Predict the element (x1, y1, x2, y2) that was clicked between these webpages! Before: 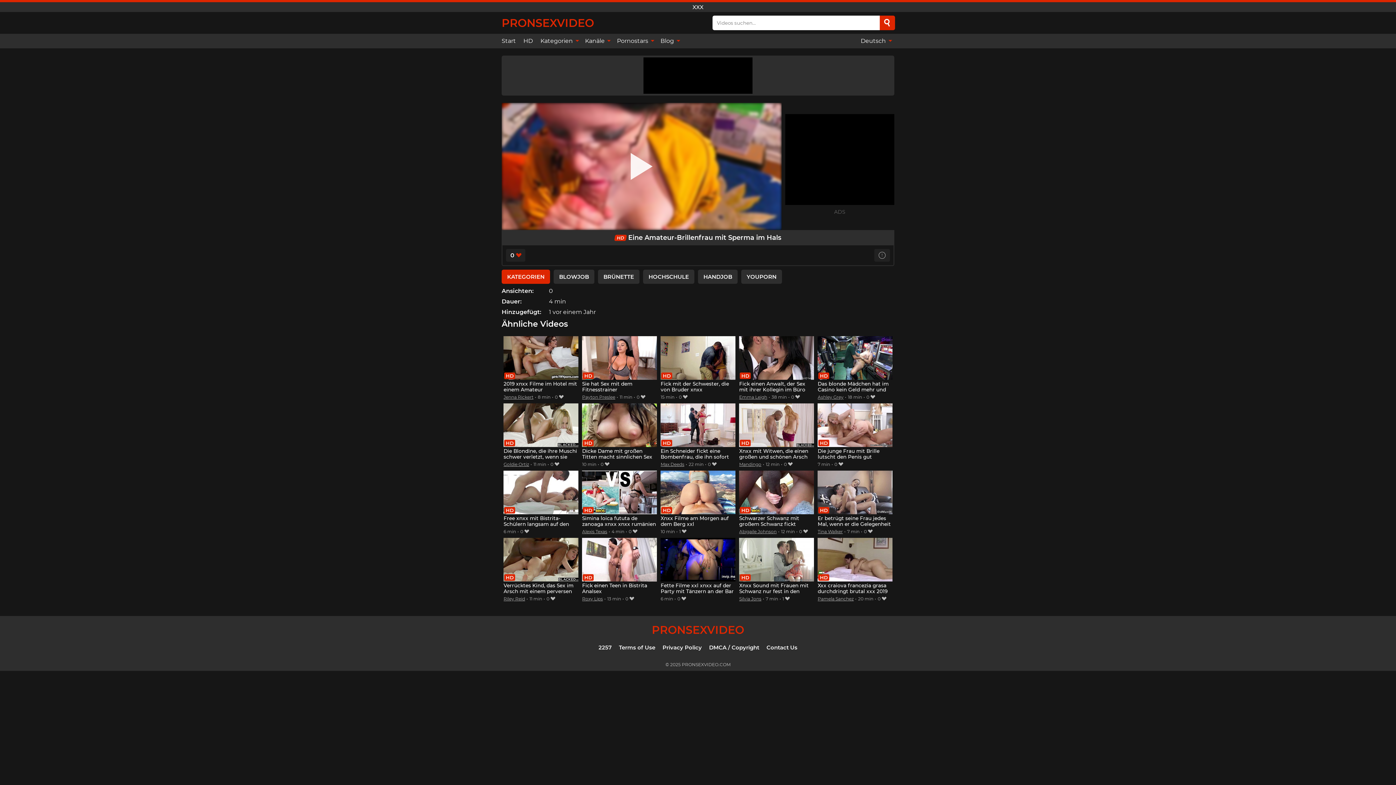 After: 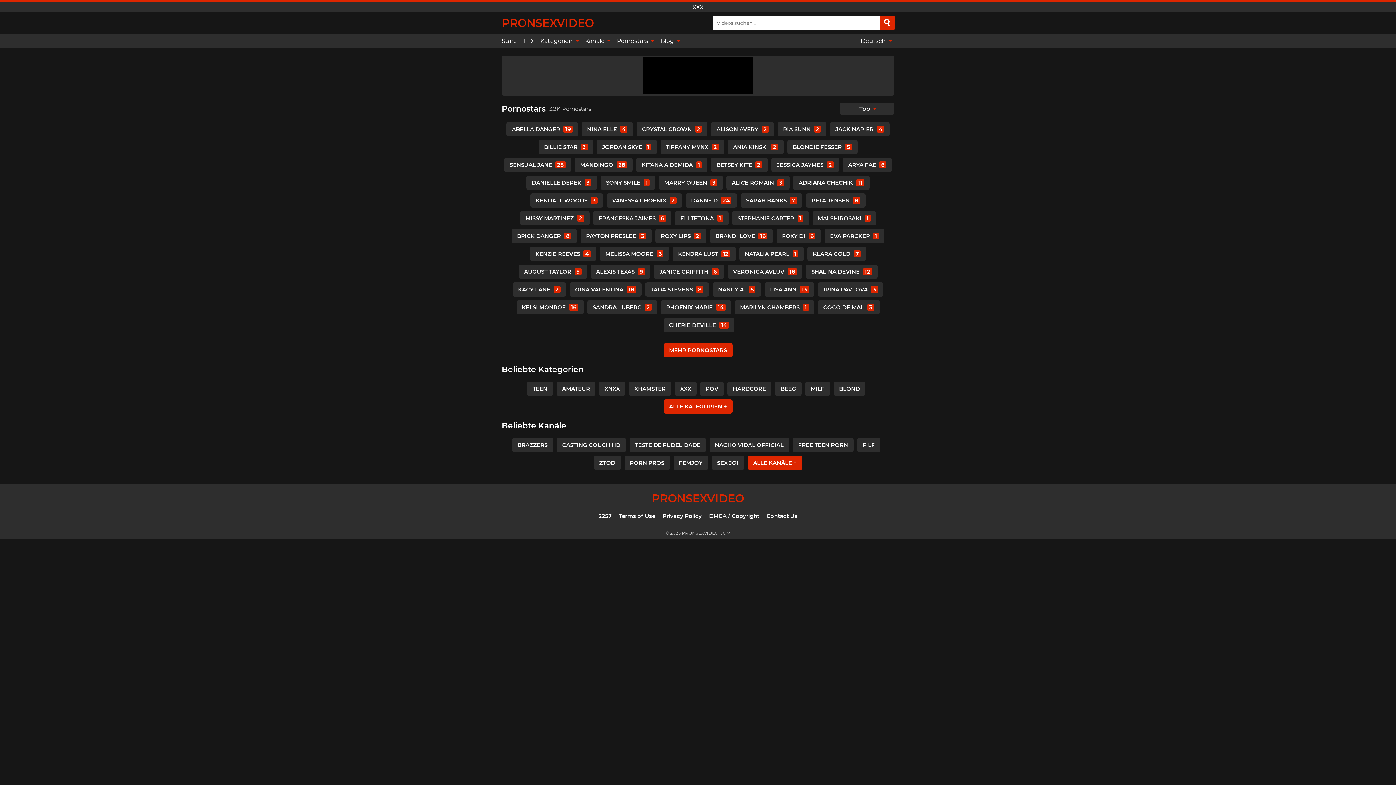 Action: label: Pornostars  bbox: (613, 33, 656, 48)